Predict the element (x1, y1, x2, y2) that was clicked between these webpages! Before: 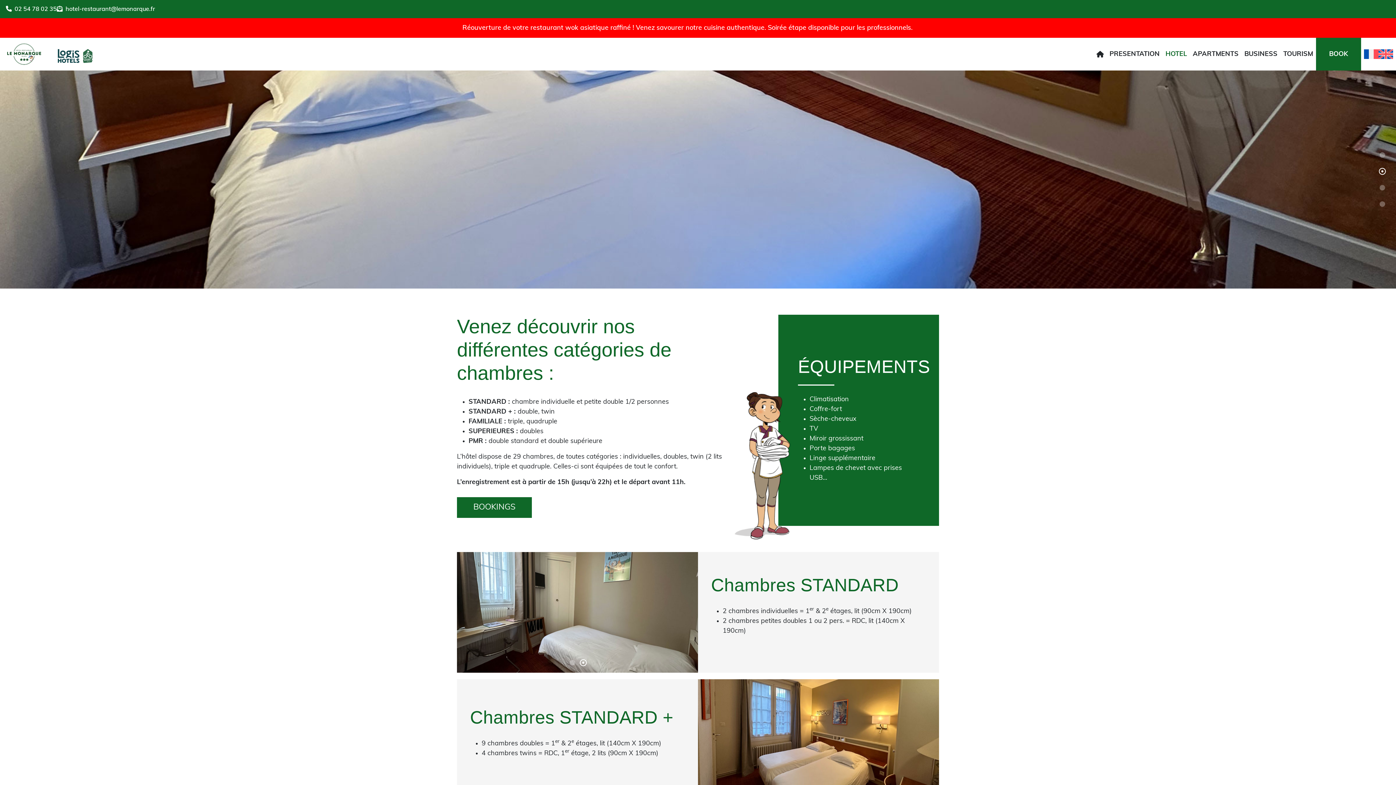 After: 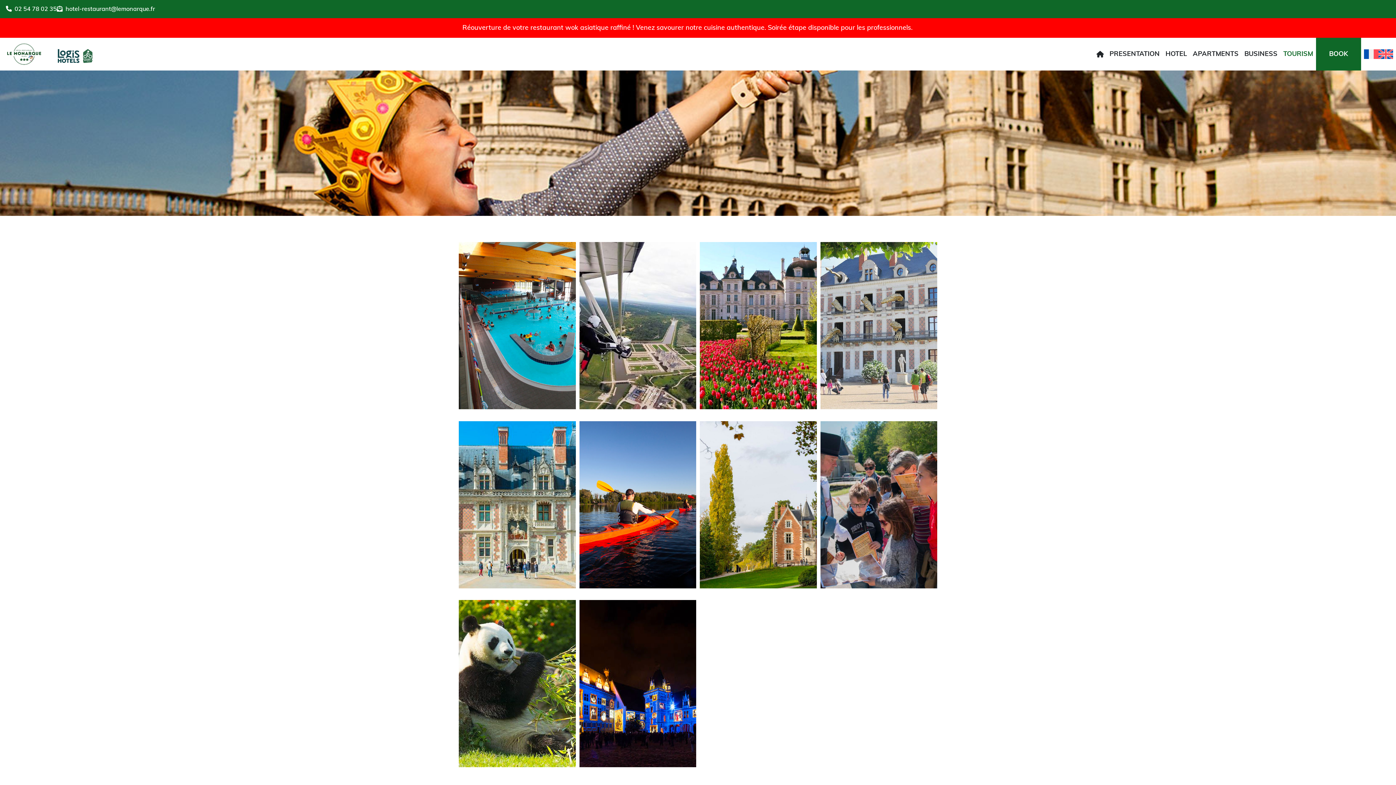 Action: bbox: (1280, 37, 1316, 70) label: TOURISM